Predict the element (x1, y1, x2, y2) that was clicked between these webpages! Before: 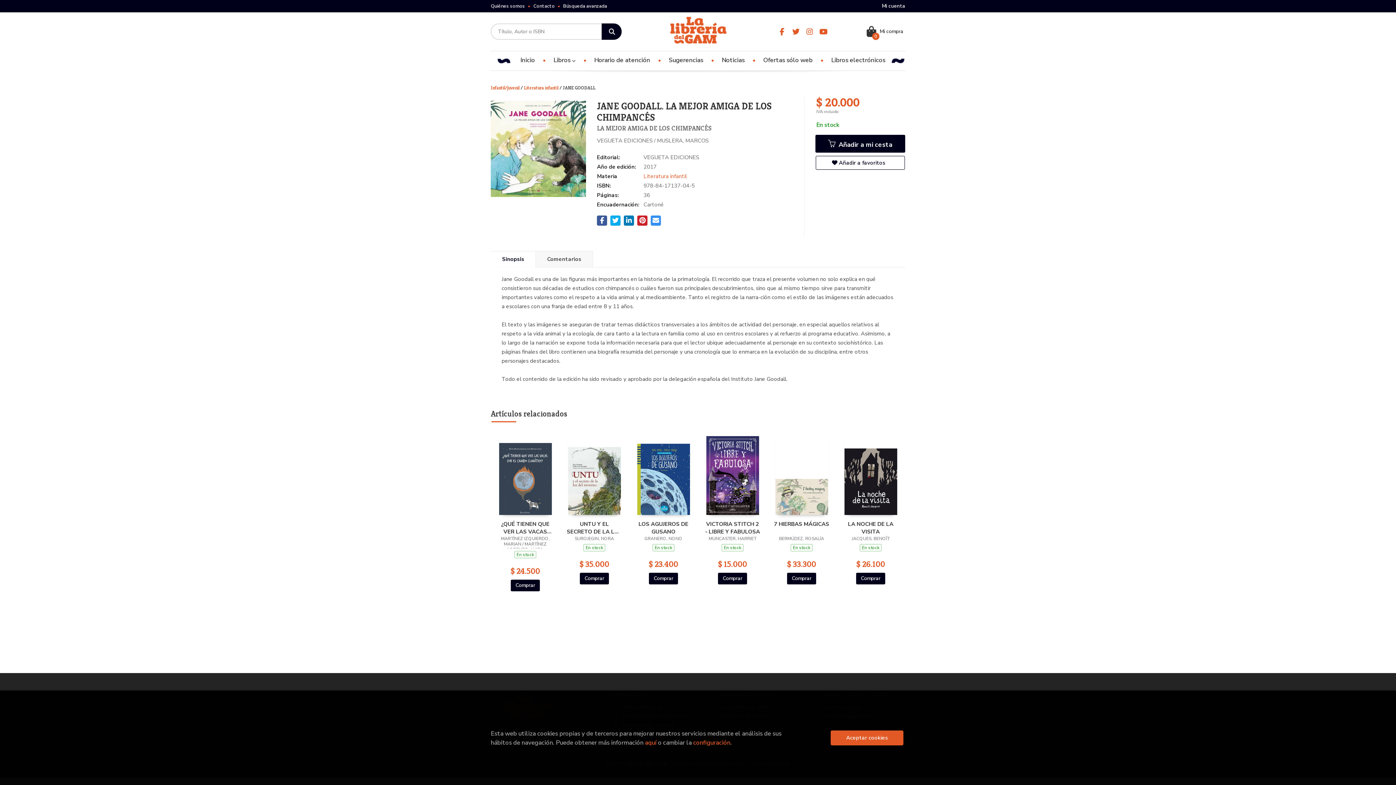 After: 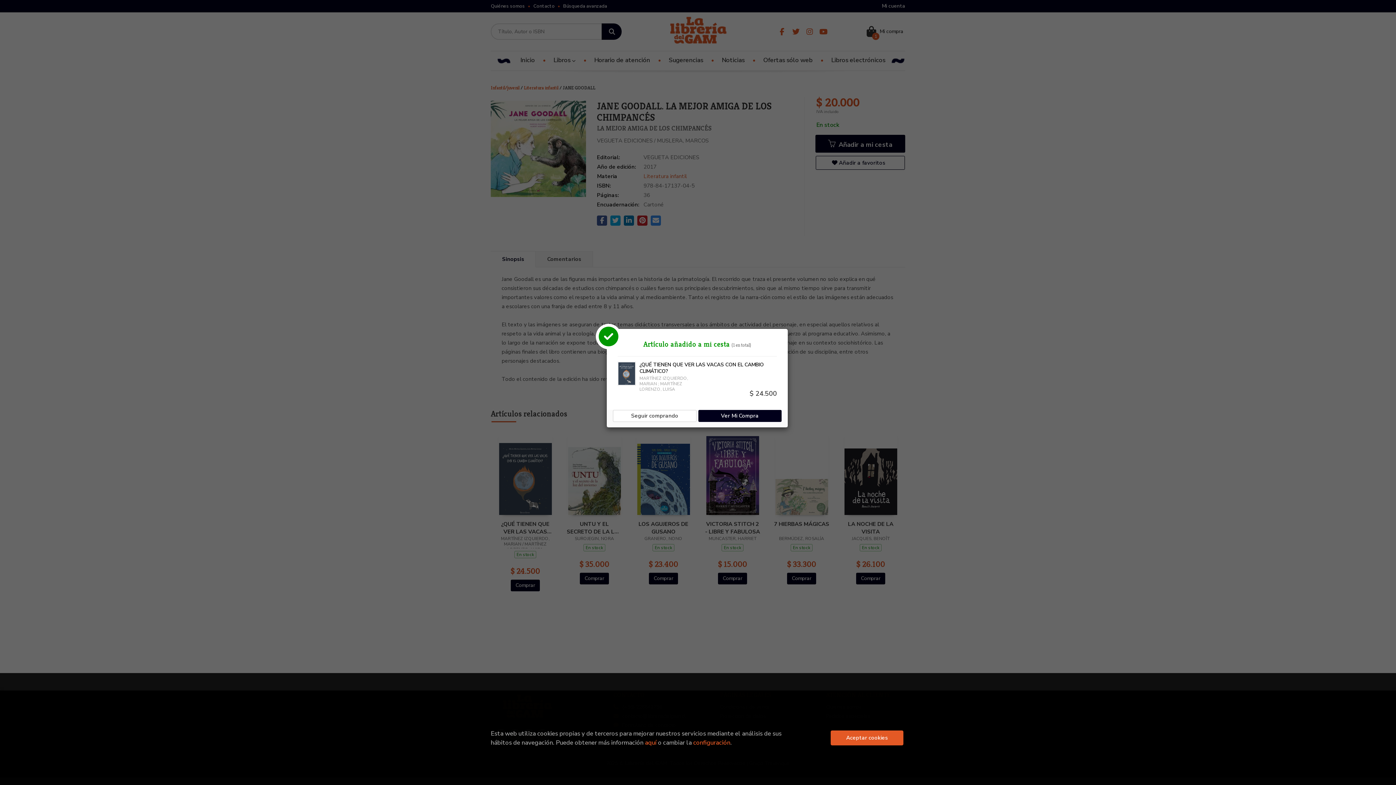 Action: bbox: (510, 579, 540, 591) label: Comprar